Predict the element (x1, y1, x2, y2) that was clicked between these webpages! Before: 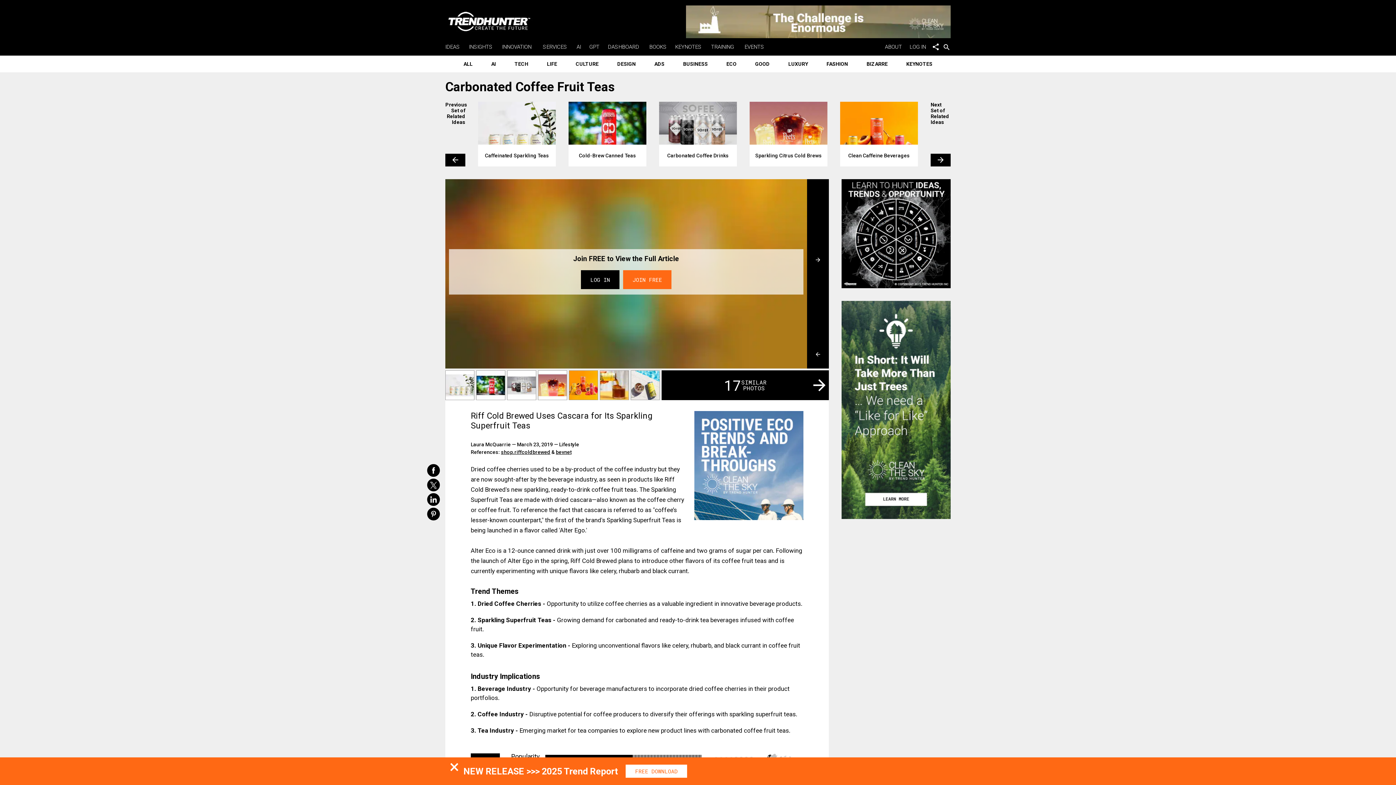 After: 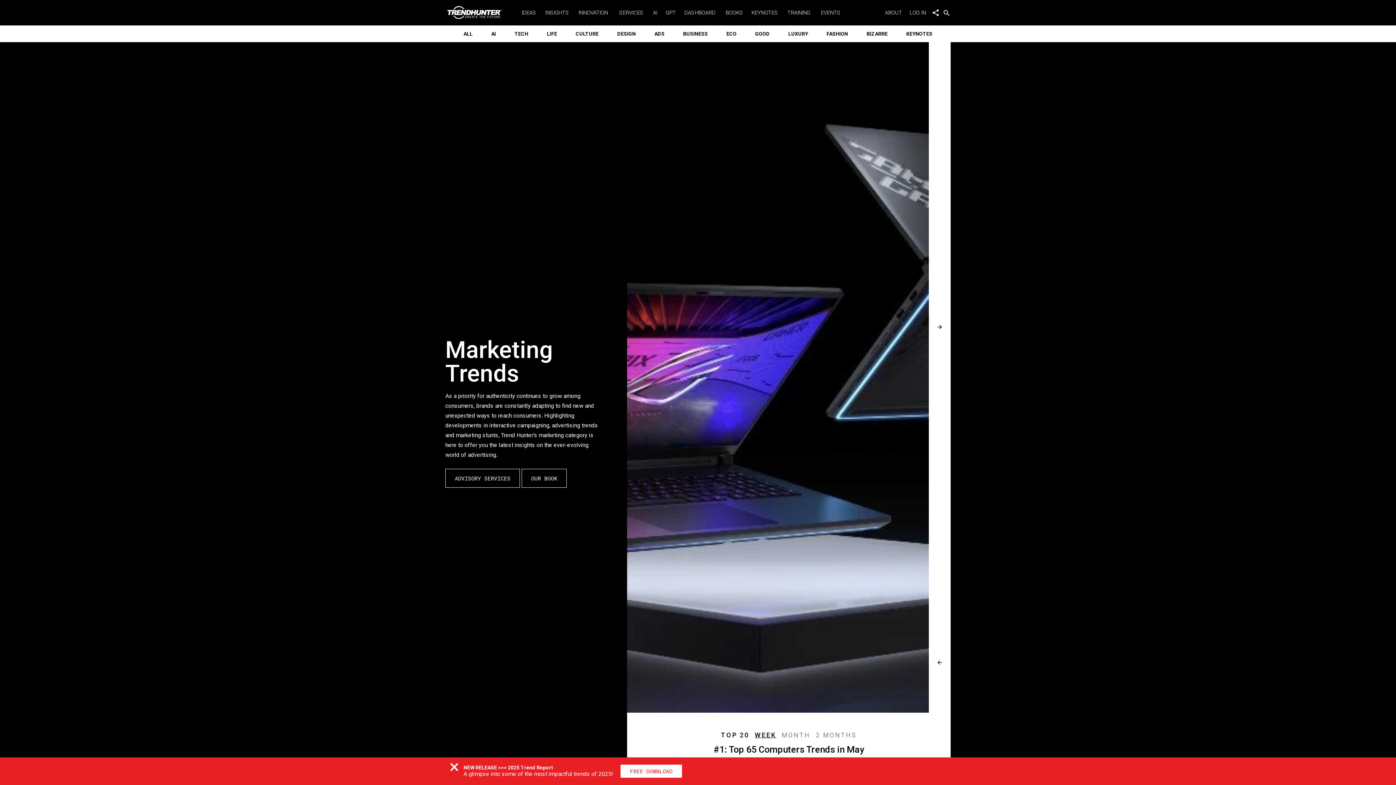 Action: bbox: (649, 55, 670, 72) label: ADS